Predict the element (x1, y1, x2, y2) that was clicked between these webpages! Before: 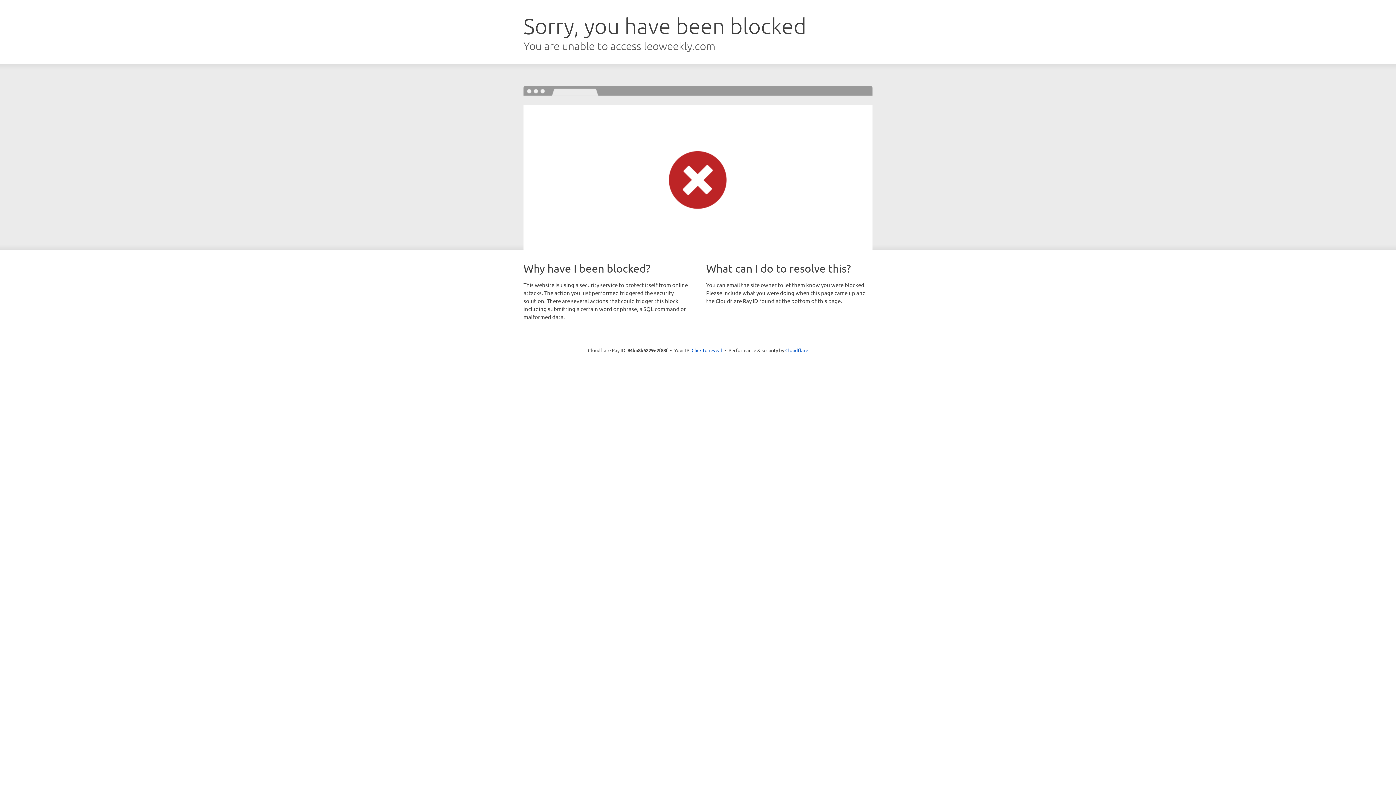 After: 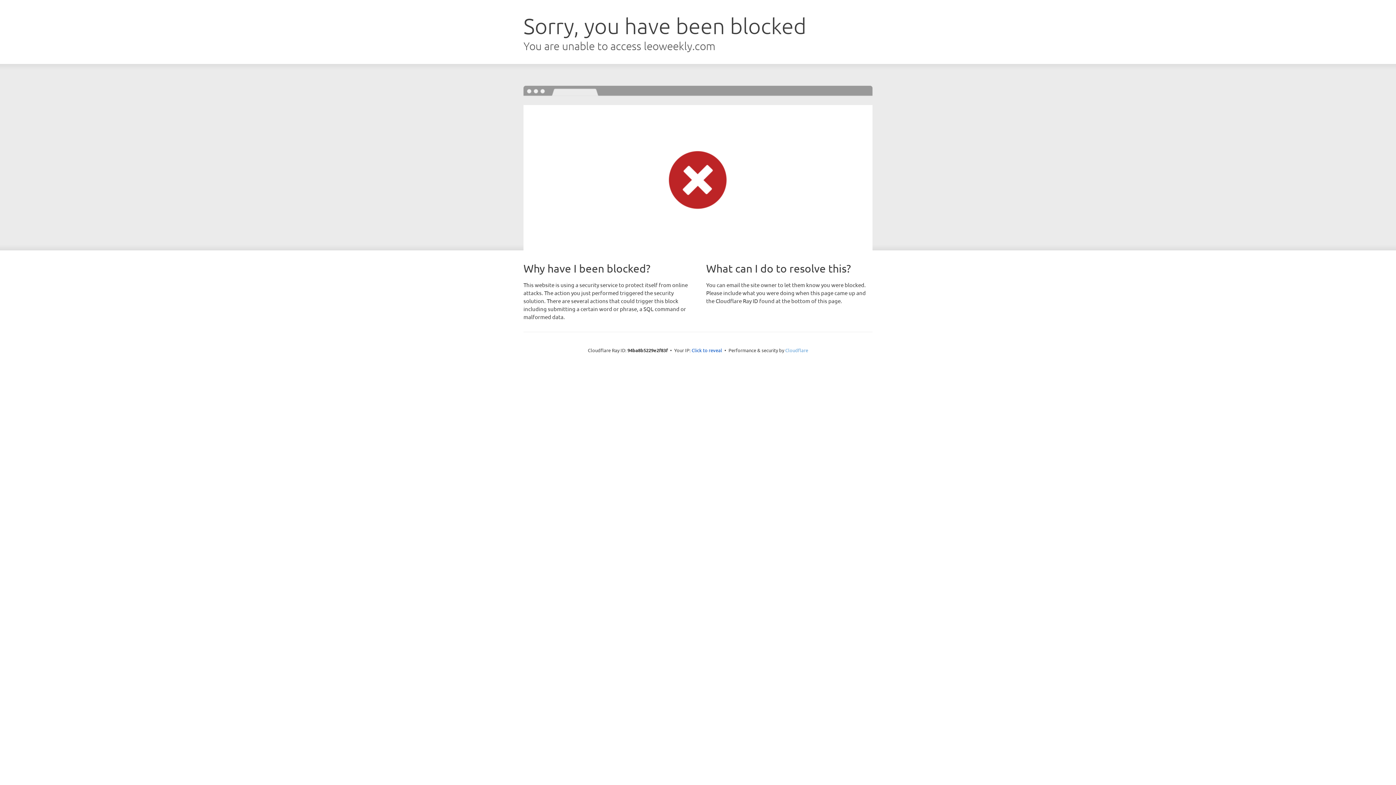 Action: label: Cloudflare bbox: (785, 347, 808, 353)